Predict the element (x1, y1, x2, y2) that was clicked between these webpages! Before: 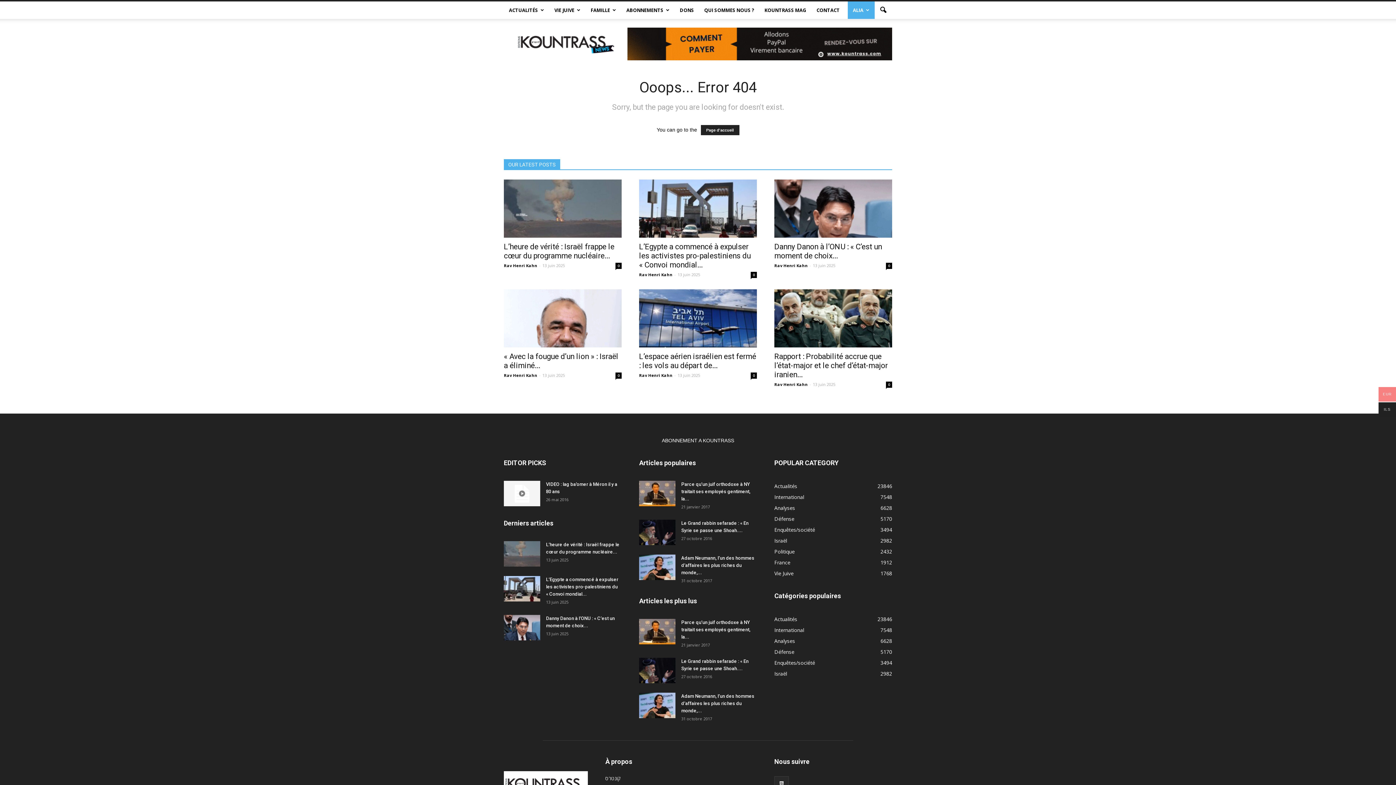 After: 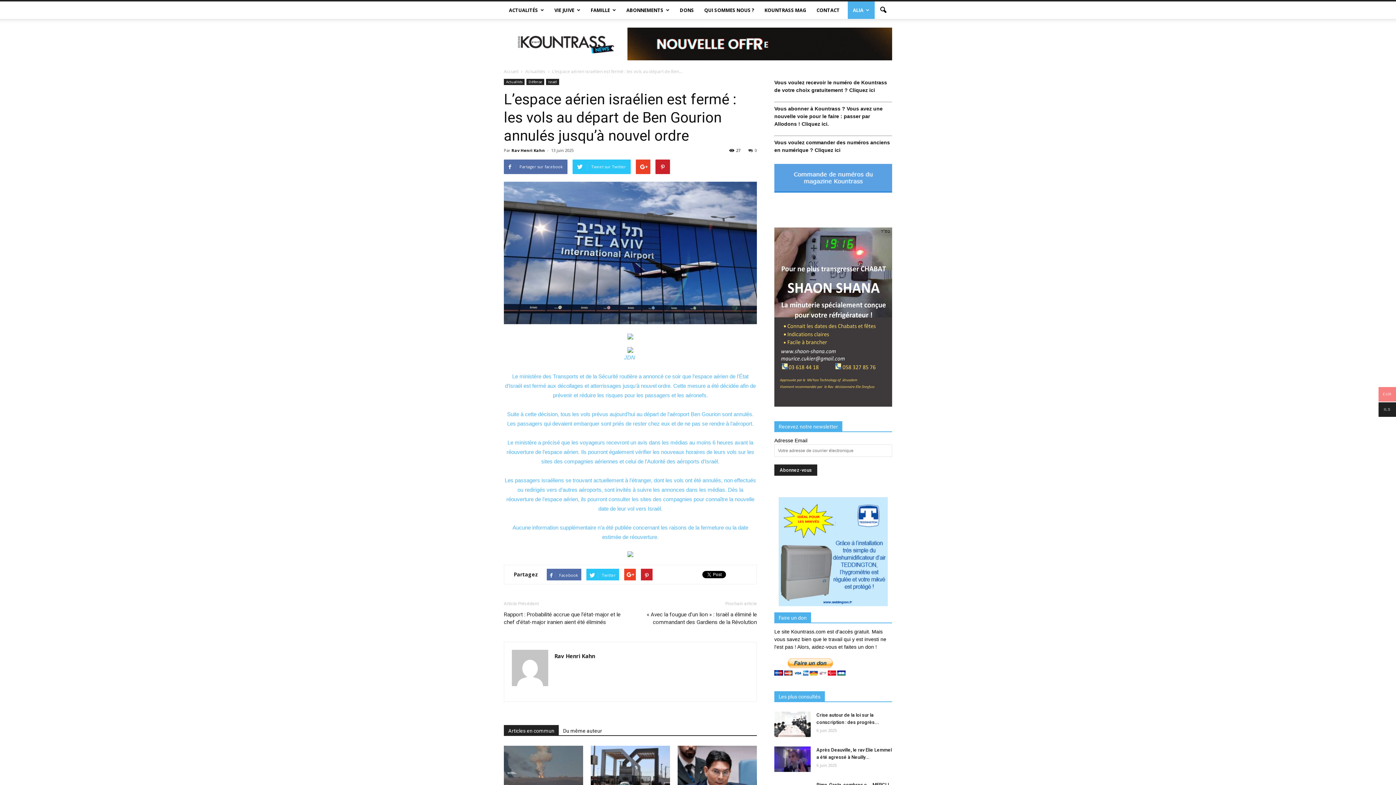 Action: bbox: (639, 289, 757, 347)